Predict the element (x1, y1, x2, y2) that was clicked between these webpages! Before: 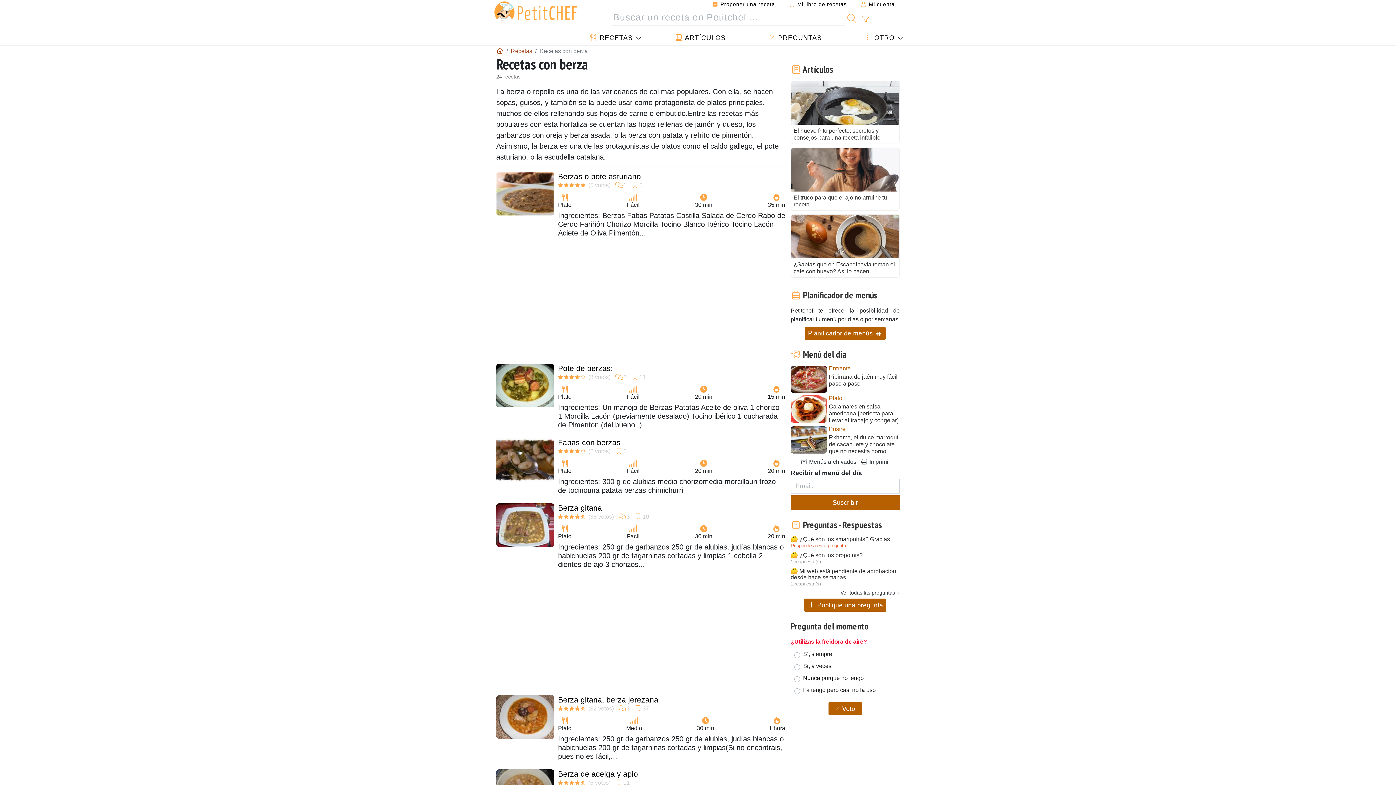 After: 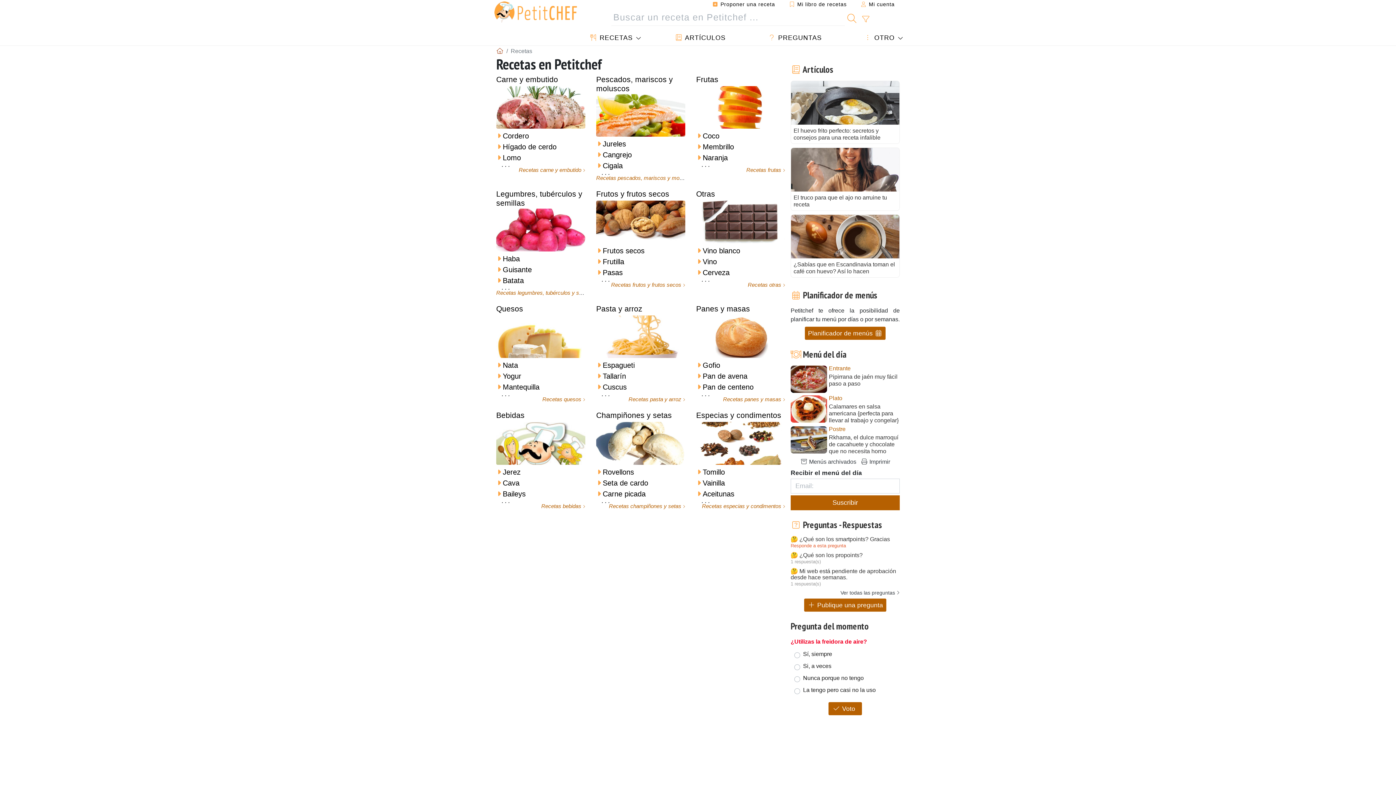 Action: bbox: (510, 47, 532, 54) label: Recetas